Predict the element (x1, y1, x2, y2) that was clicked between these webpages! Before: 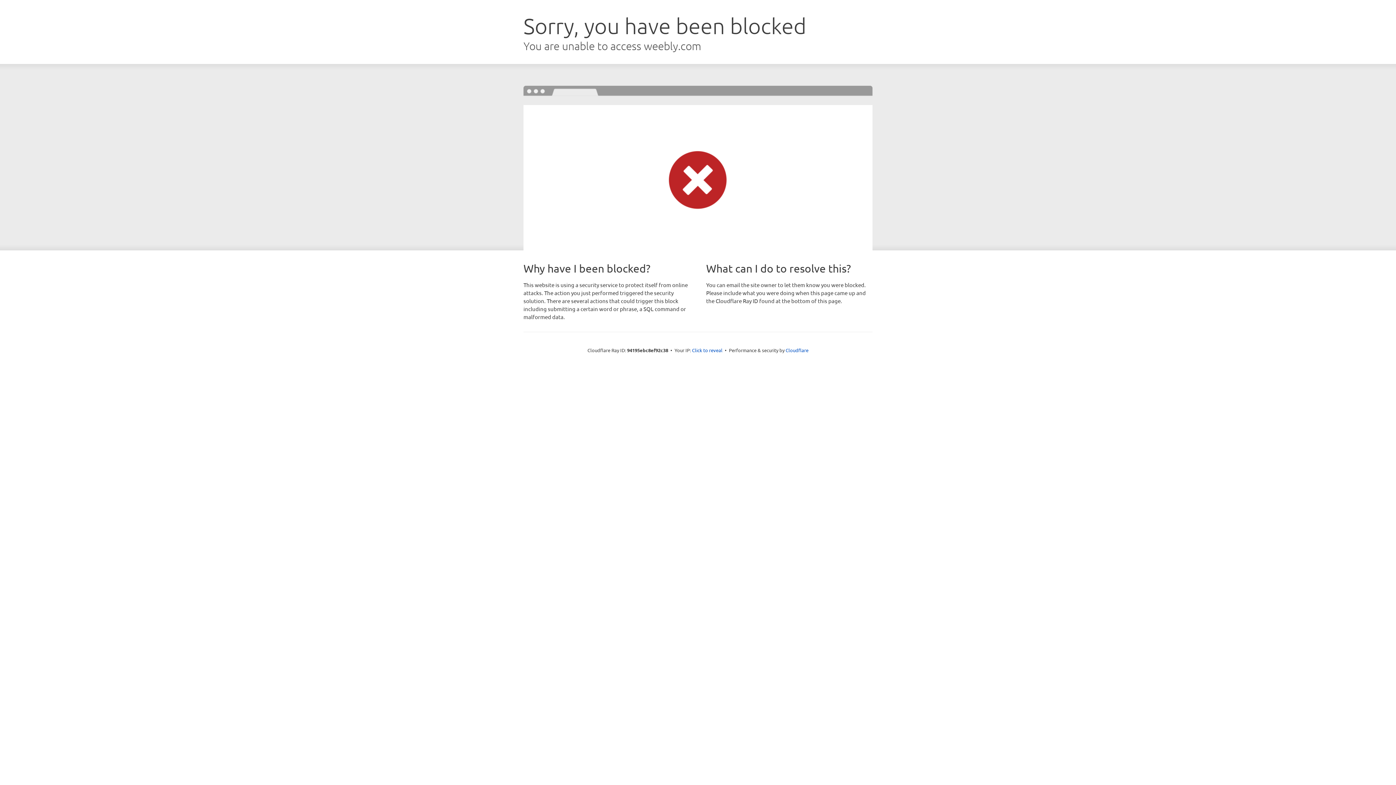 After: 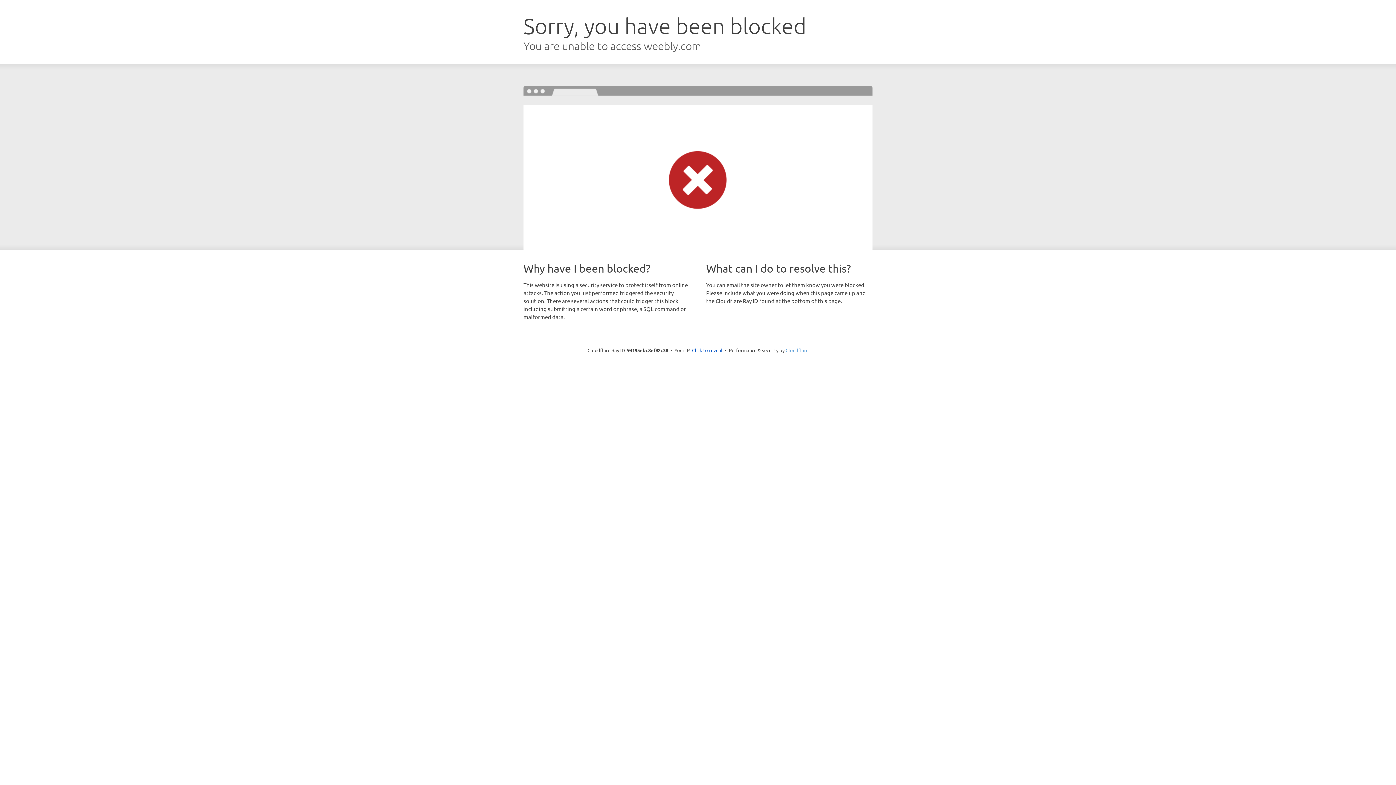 Action: bbox: (785, 347, 808, 353) label: Cloudflare